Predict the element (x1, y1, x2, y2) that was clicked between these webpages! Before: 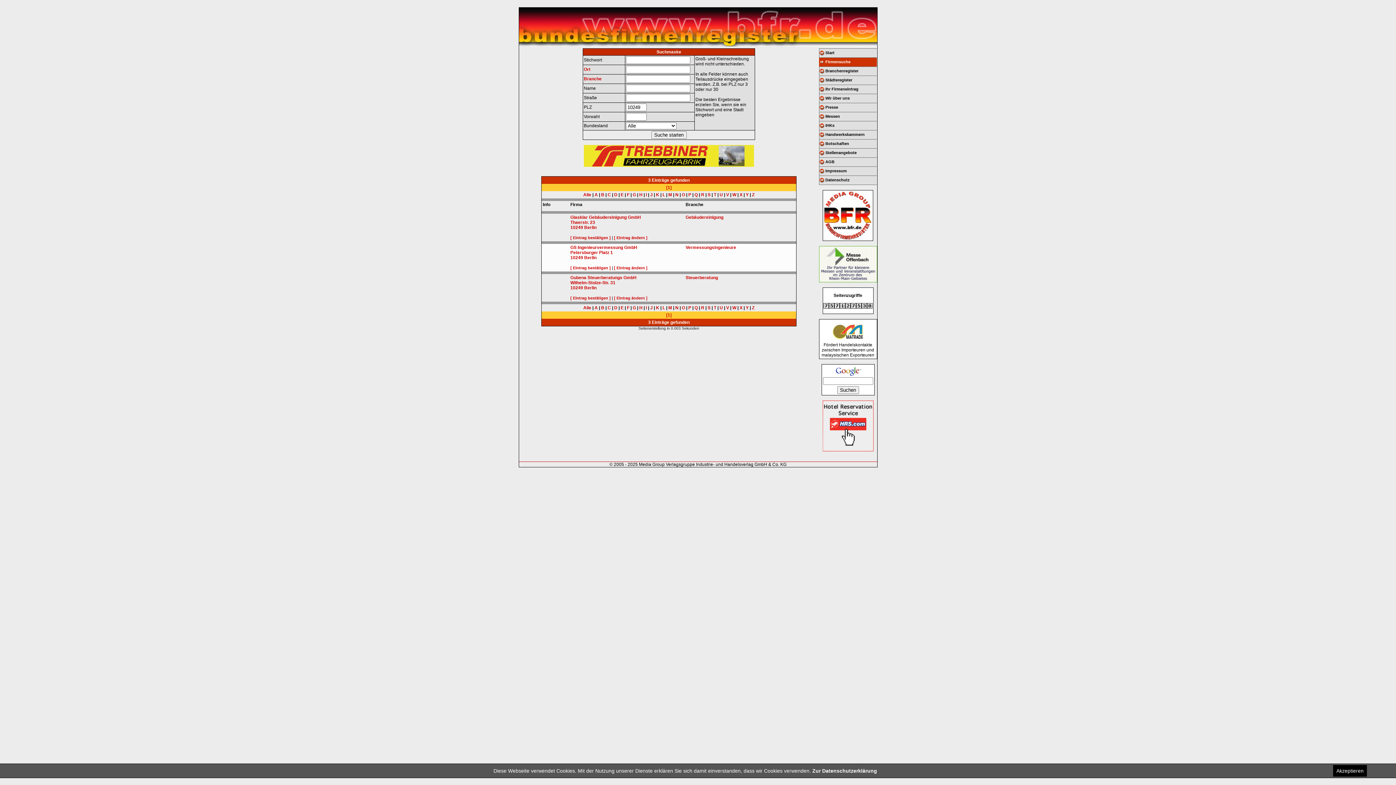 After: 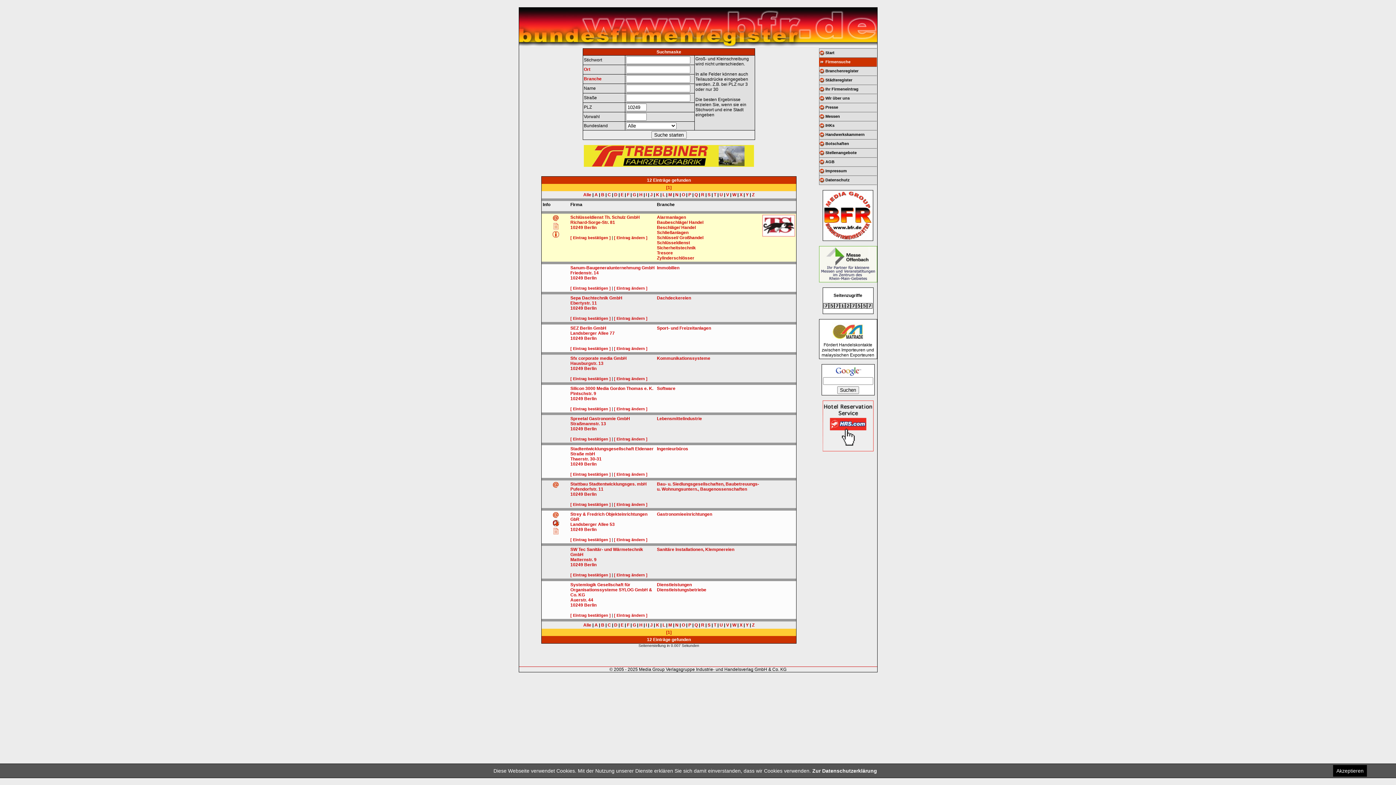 Action: label: S bbox: (707, 192, 710, 197)